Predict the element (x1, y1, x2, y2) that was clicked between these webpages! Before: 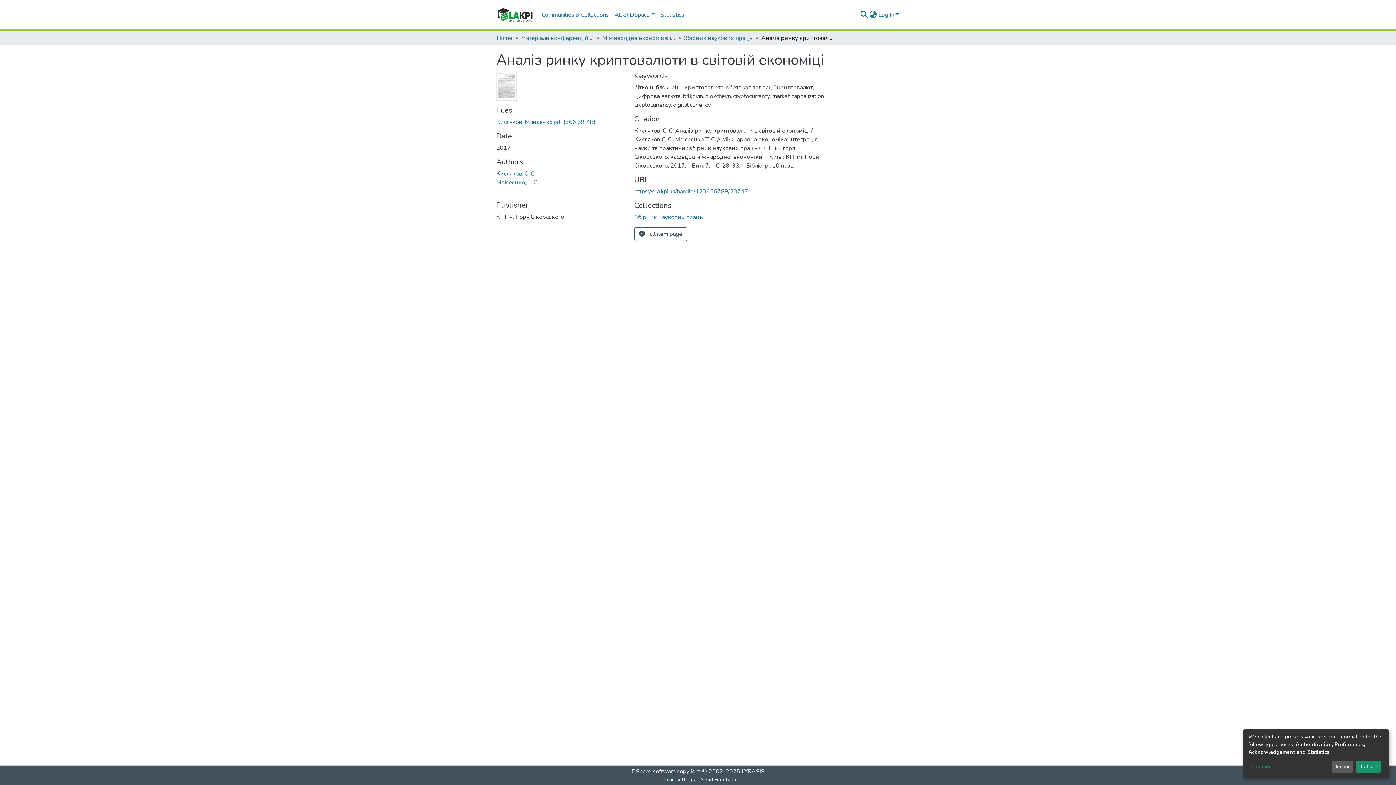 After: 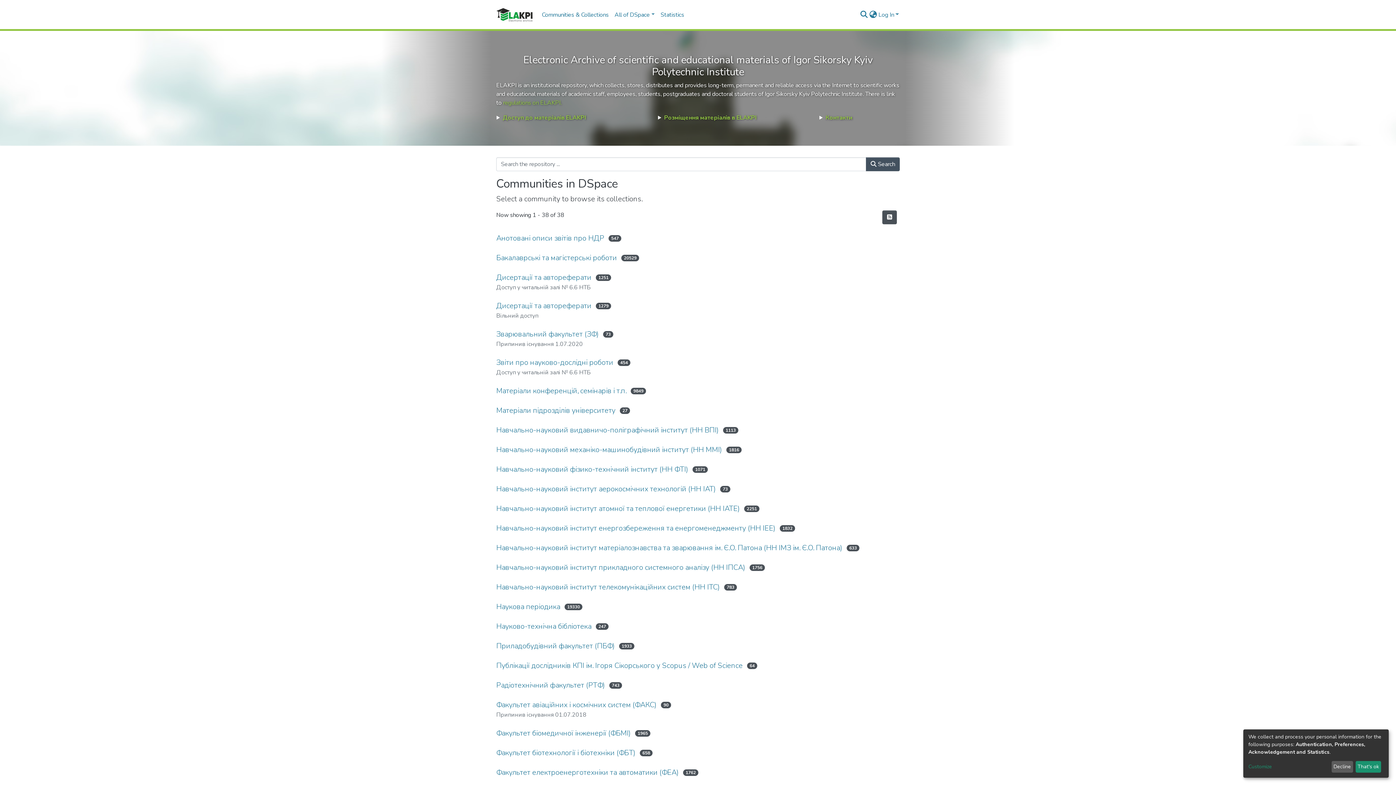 Action: label: Home bbox: (496, 33, 512, 42)